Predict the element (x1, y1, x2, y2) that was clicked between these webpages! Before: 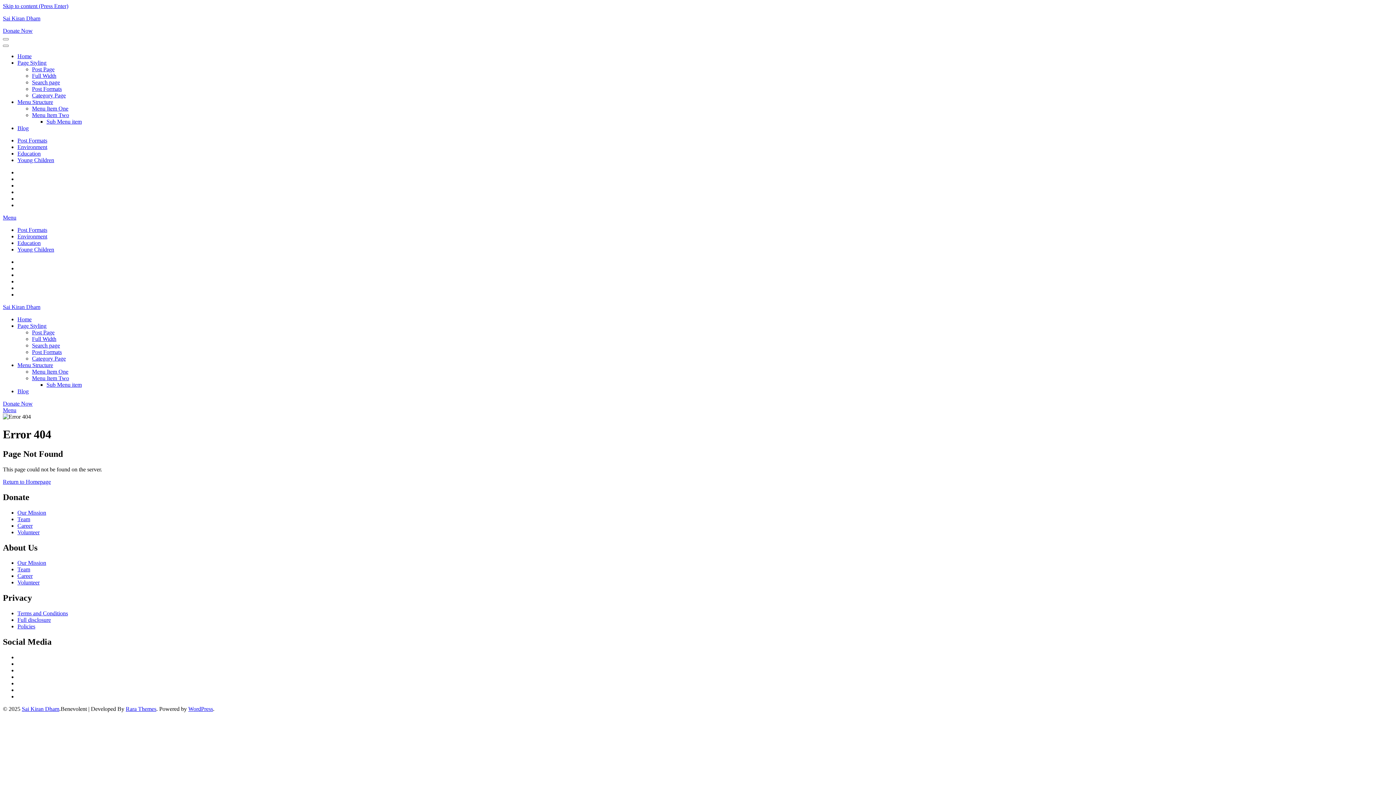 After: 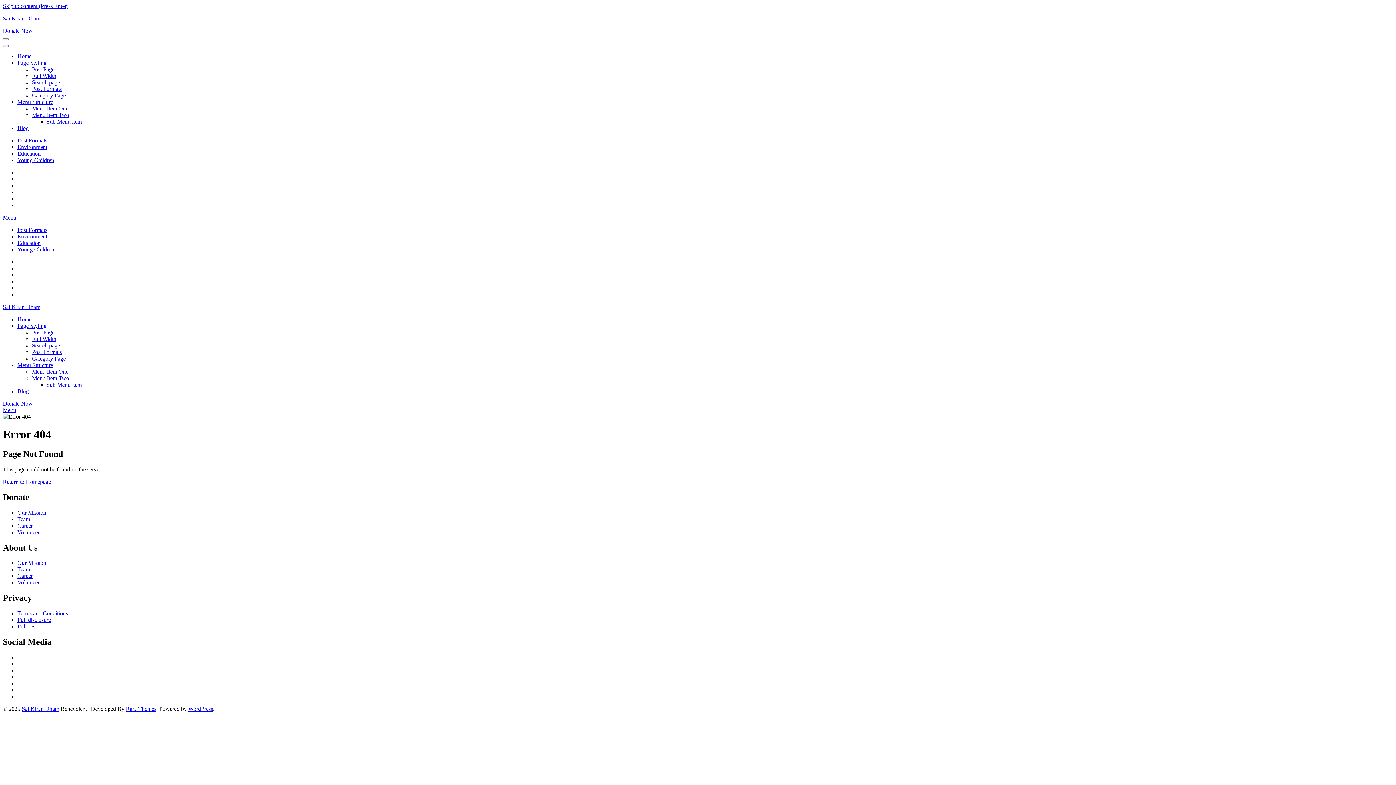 Action: label: Donate Now bbox: (2, 27, 32, 33)